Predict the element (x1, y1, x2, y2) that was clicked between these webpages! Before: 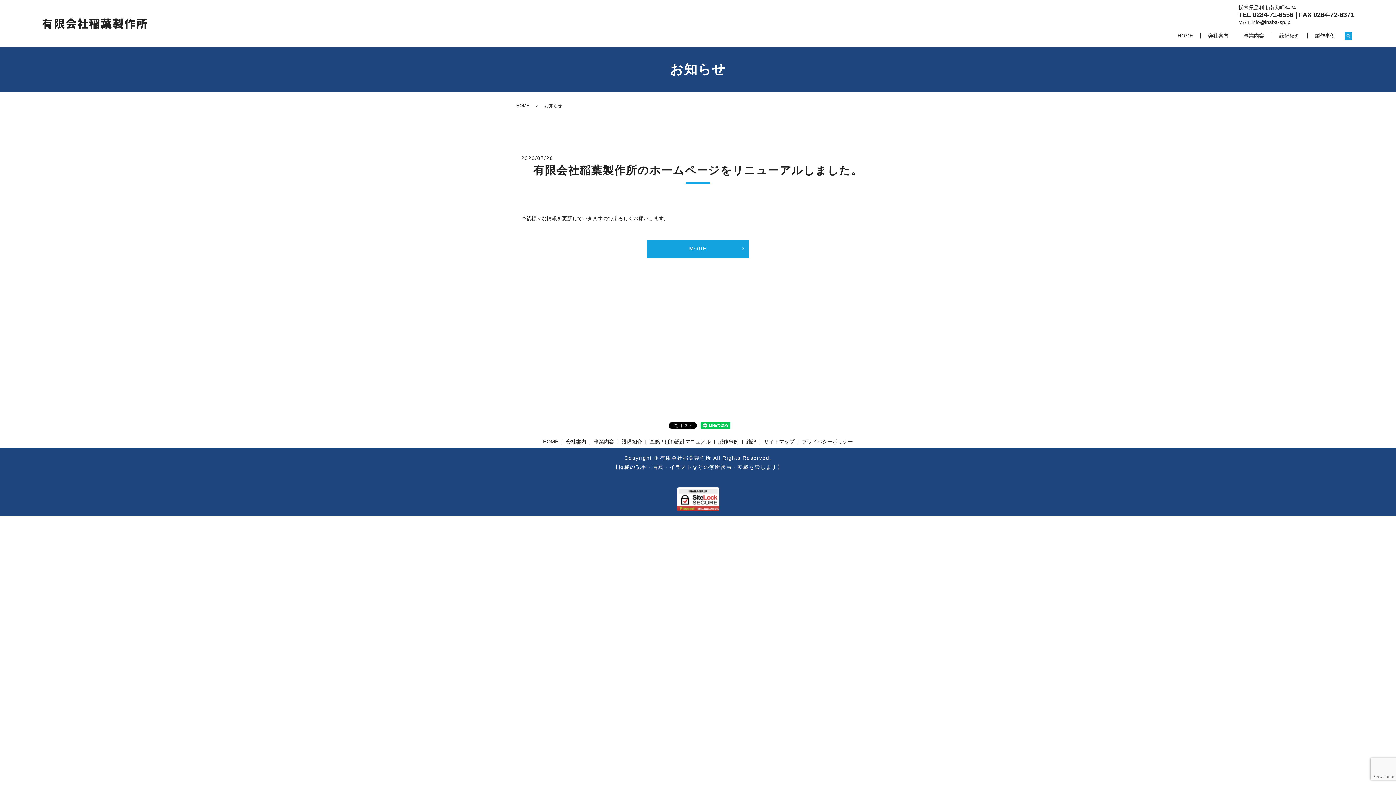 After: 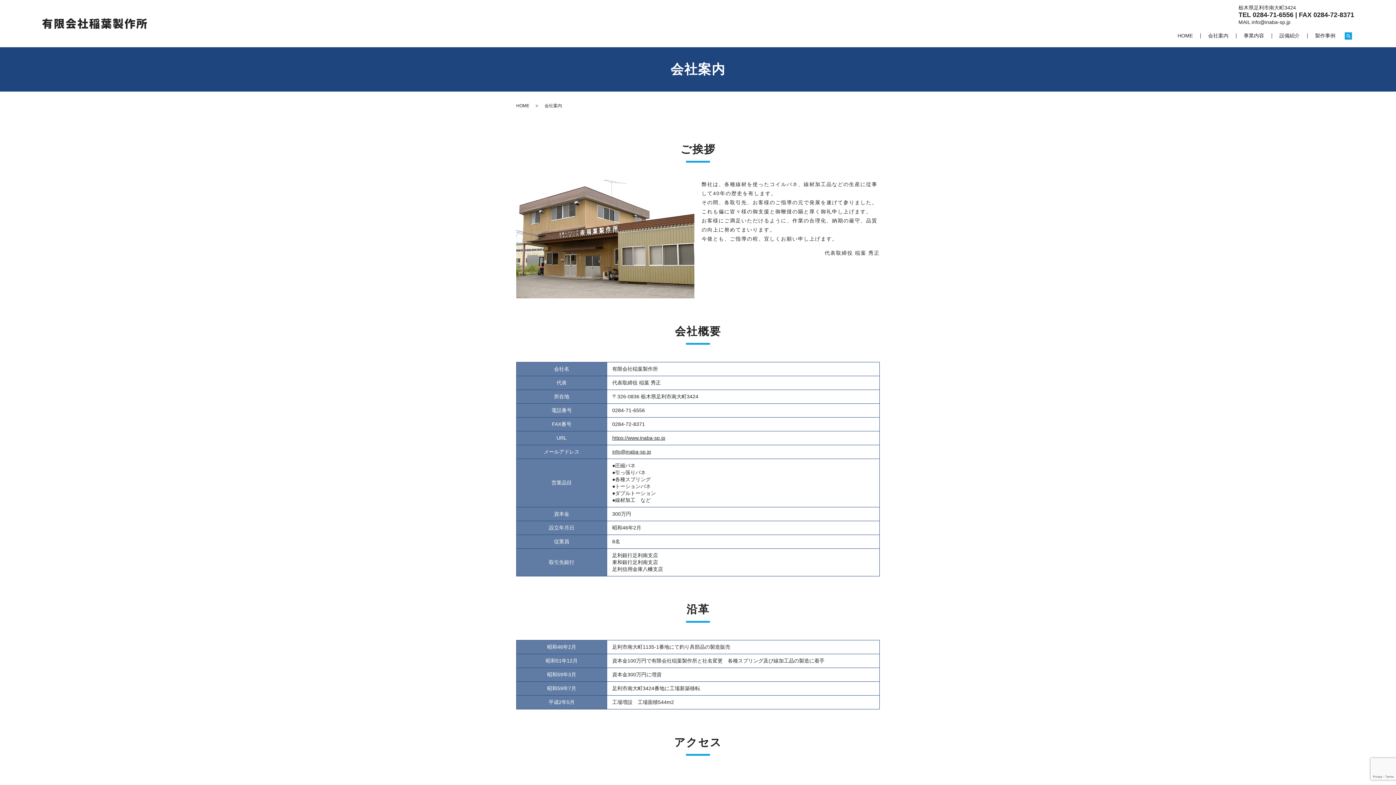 Action: bbox: (1200, 30, 1236, 41) label: 会社案内